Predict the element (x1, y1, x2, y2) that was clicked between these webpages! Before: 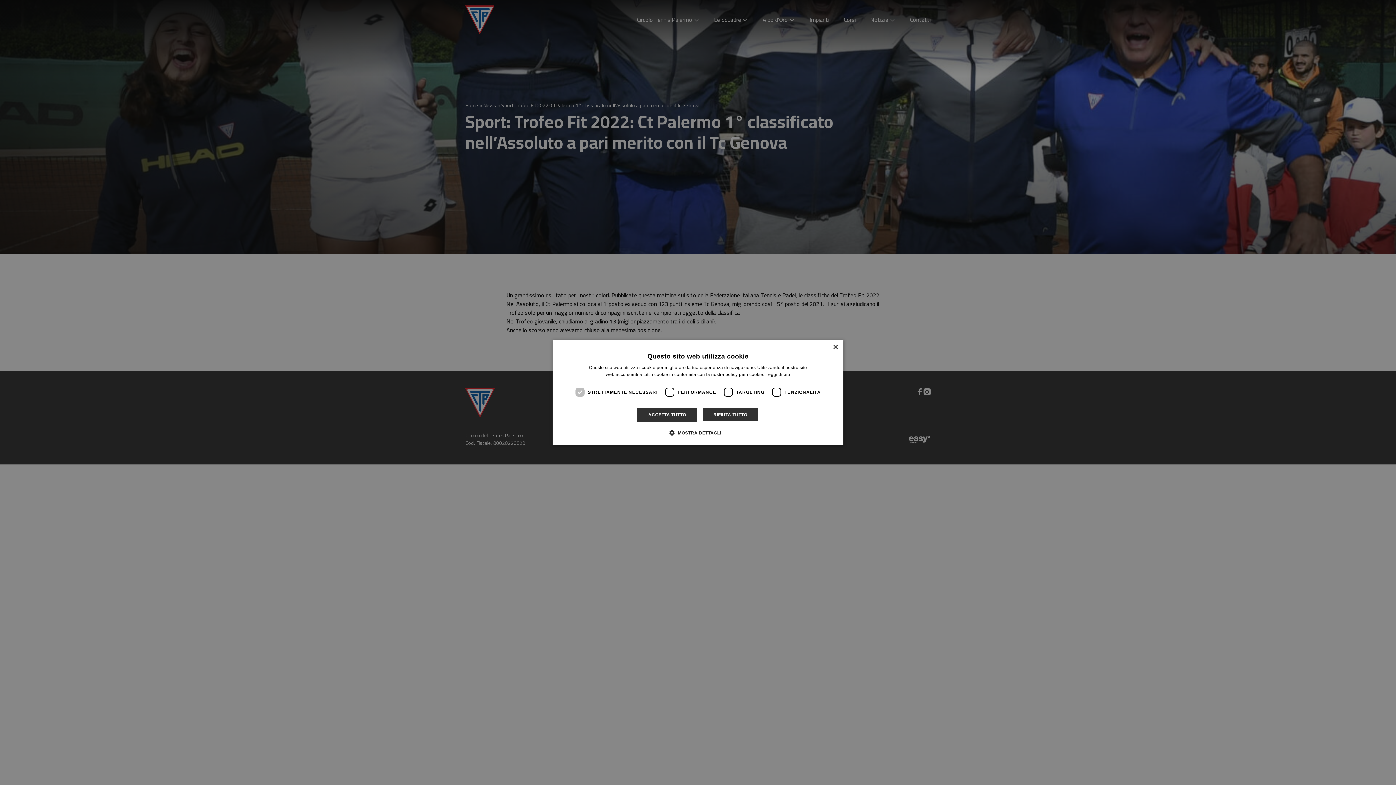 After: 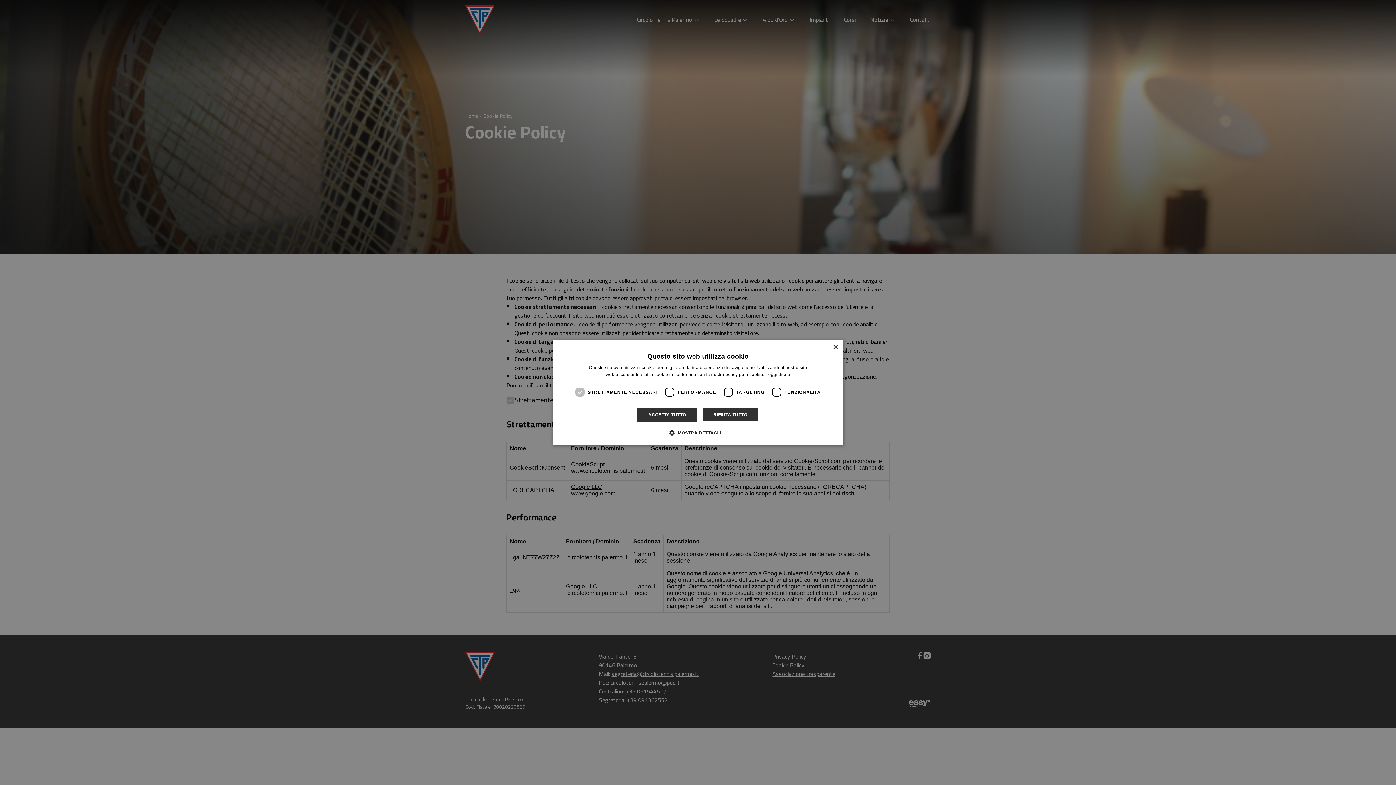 Action: bbox: (765, 372, 790, 377) label: Leggi di più